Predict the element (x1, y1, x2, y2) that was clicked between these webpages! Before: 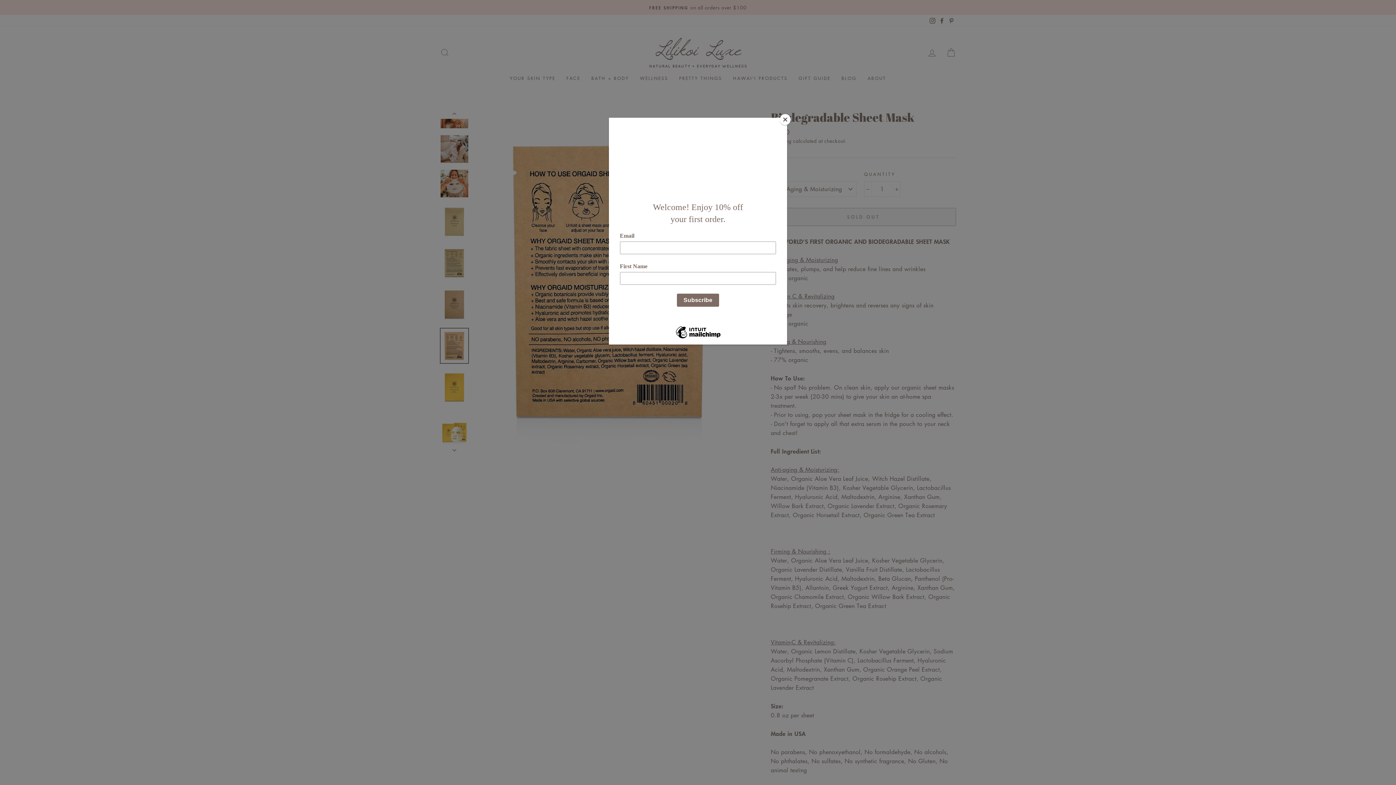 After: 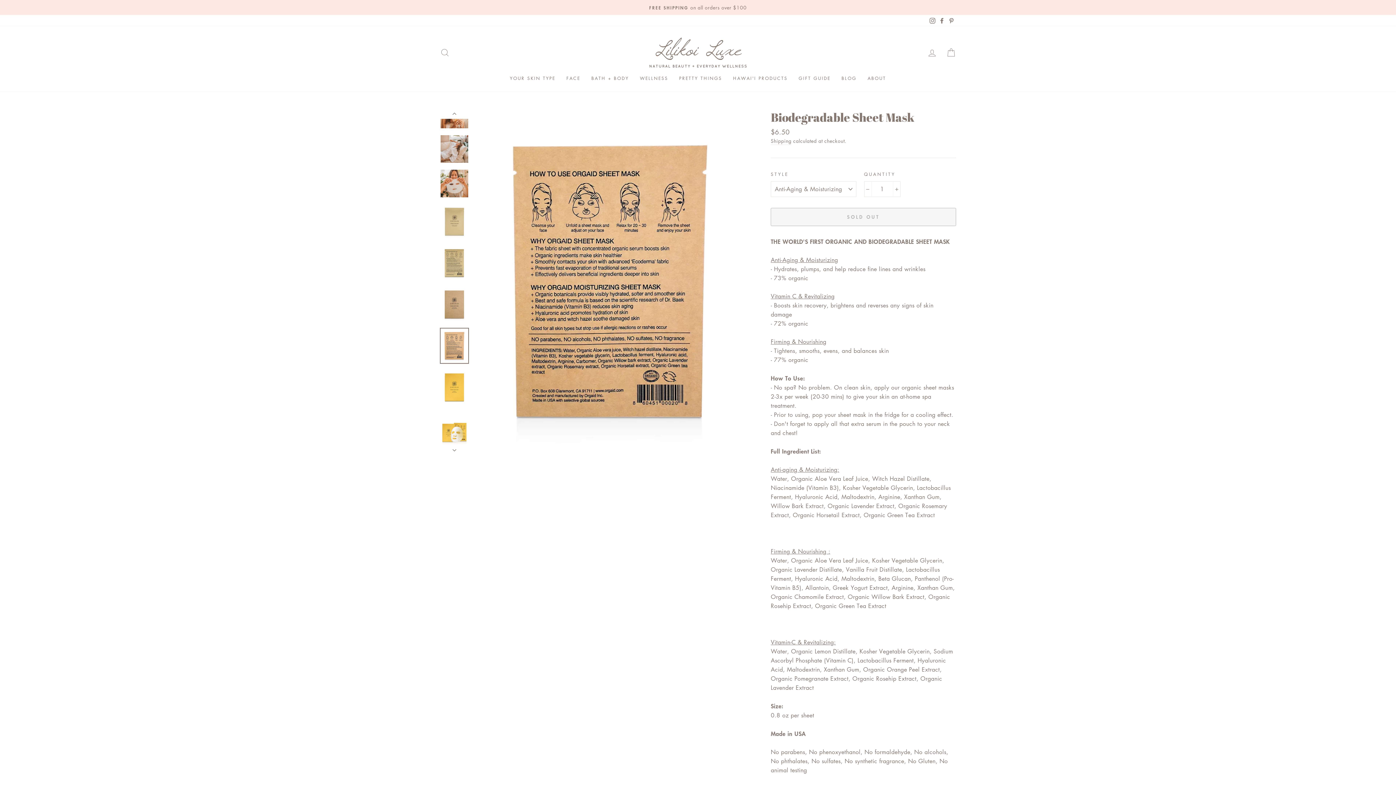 Action: bbox: (780, 114, 790, 125) label: Close